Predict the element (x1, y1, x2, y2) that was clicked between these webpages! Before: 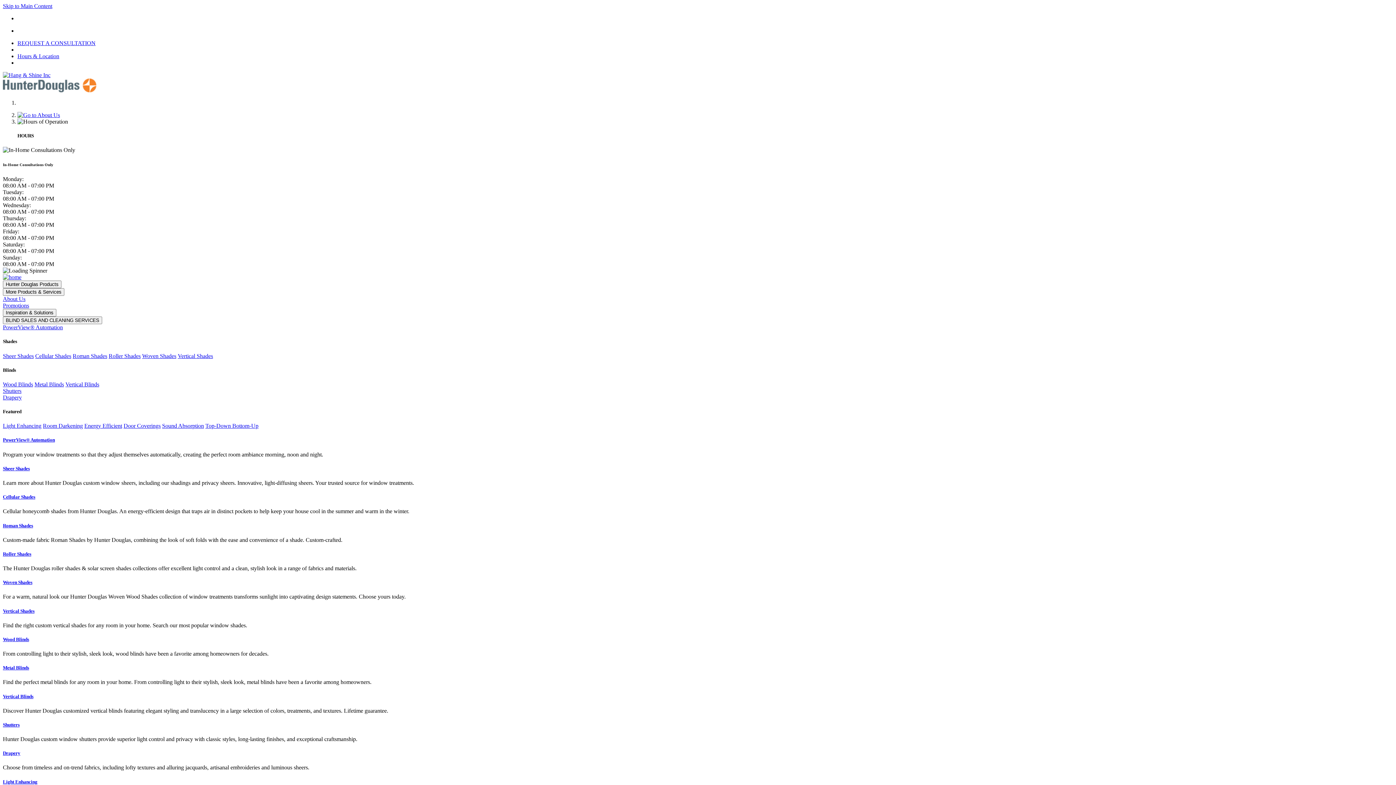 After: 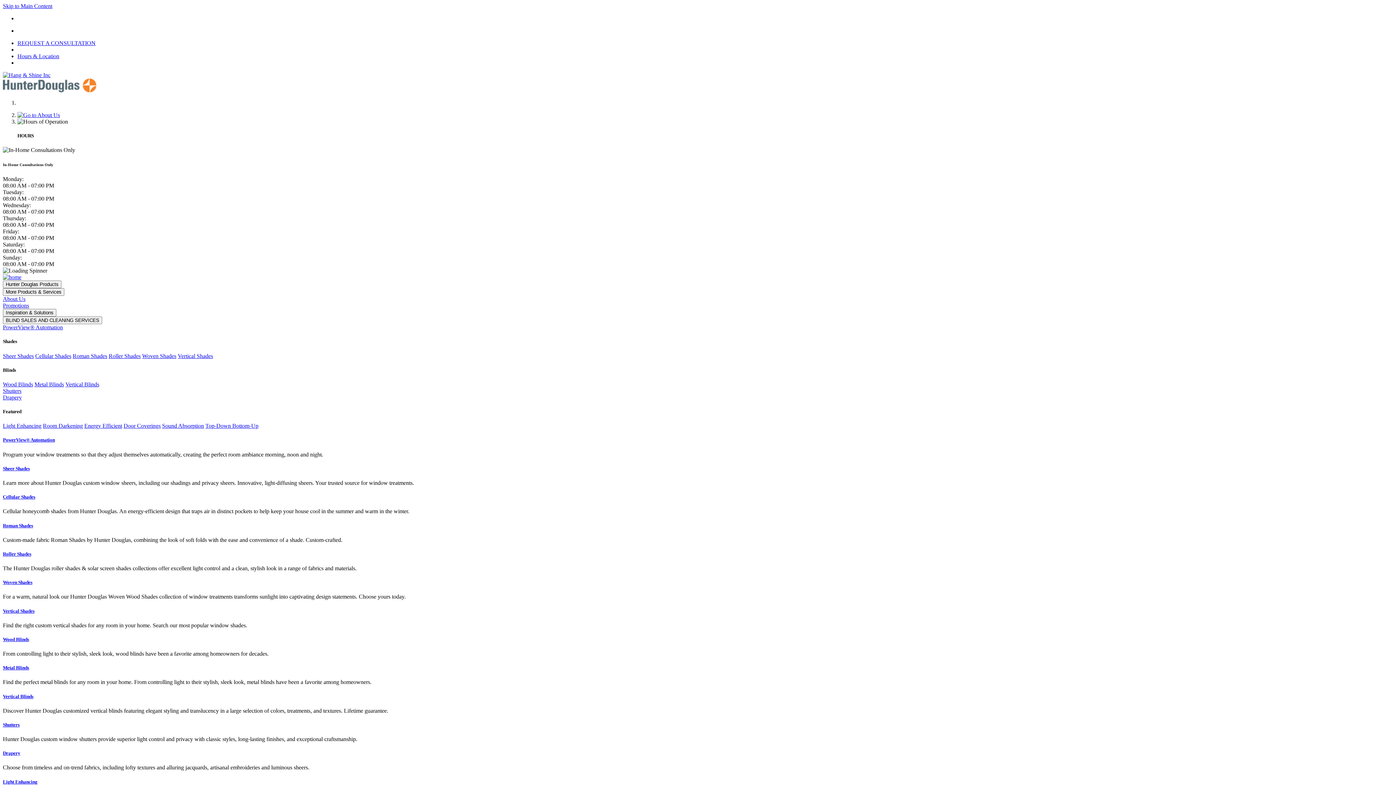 Action: label: Vertical Blinds bbox: (2, 694, 1393, 699)